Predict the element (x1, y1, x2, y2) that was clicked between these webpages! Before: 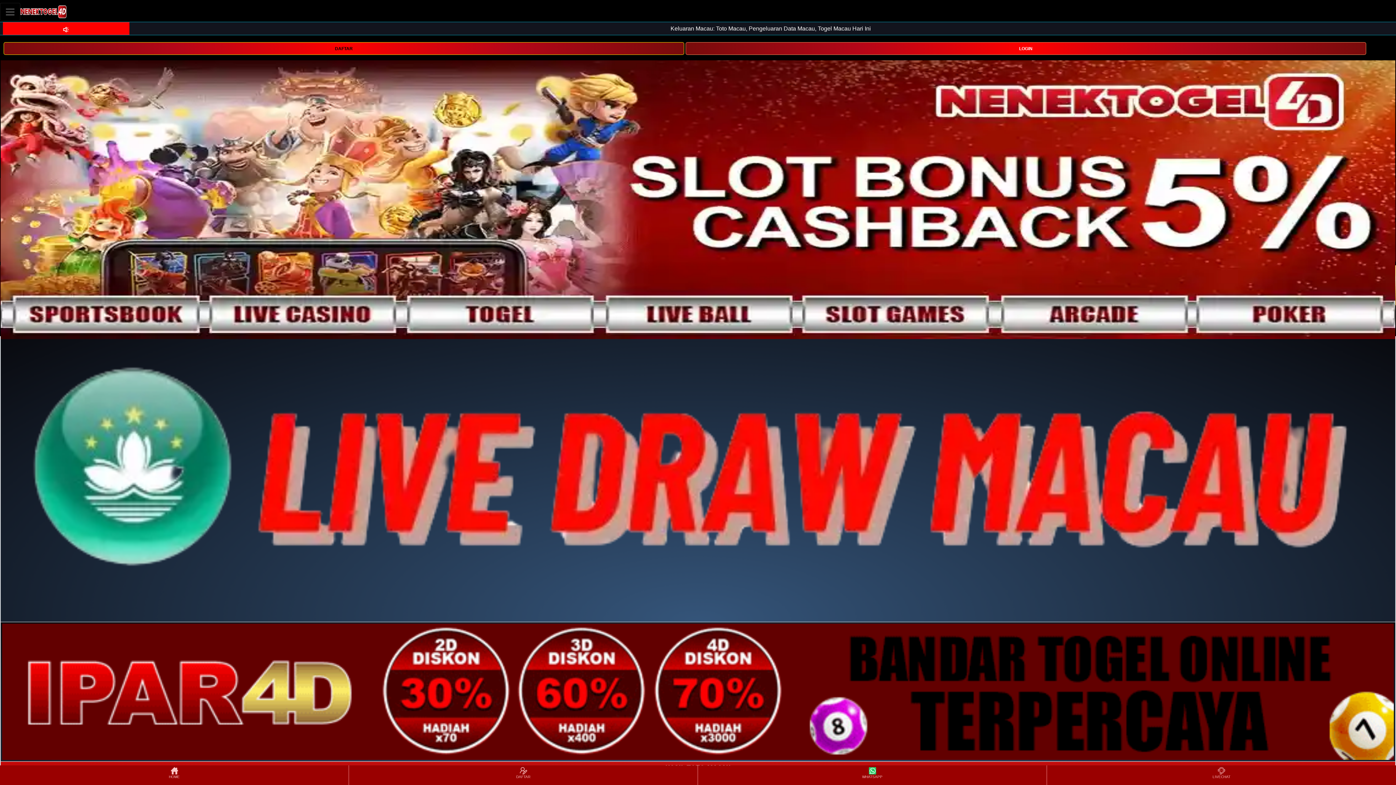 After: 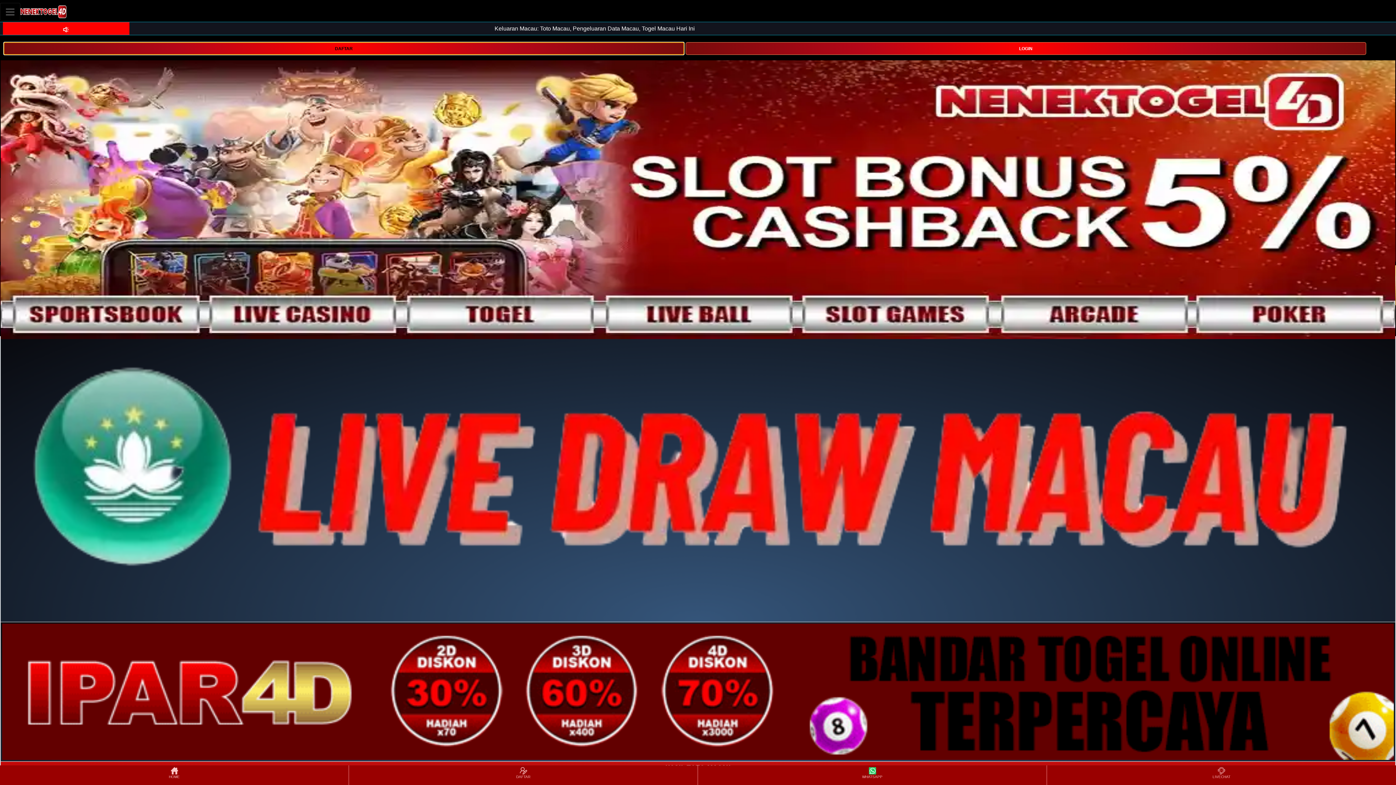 Action: bbox: (3, 42, 684, 54) label: DAFTAR